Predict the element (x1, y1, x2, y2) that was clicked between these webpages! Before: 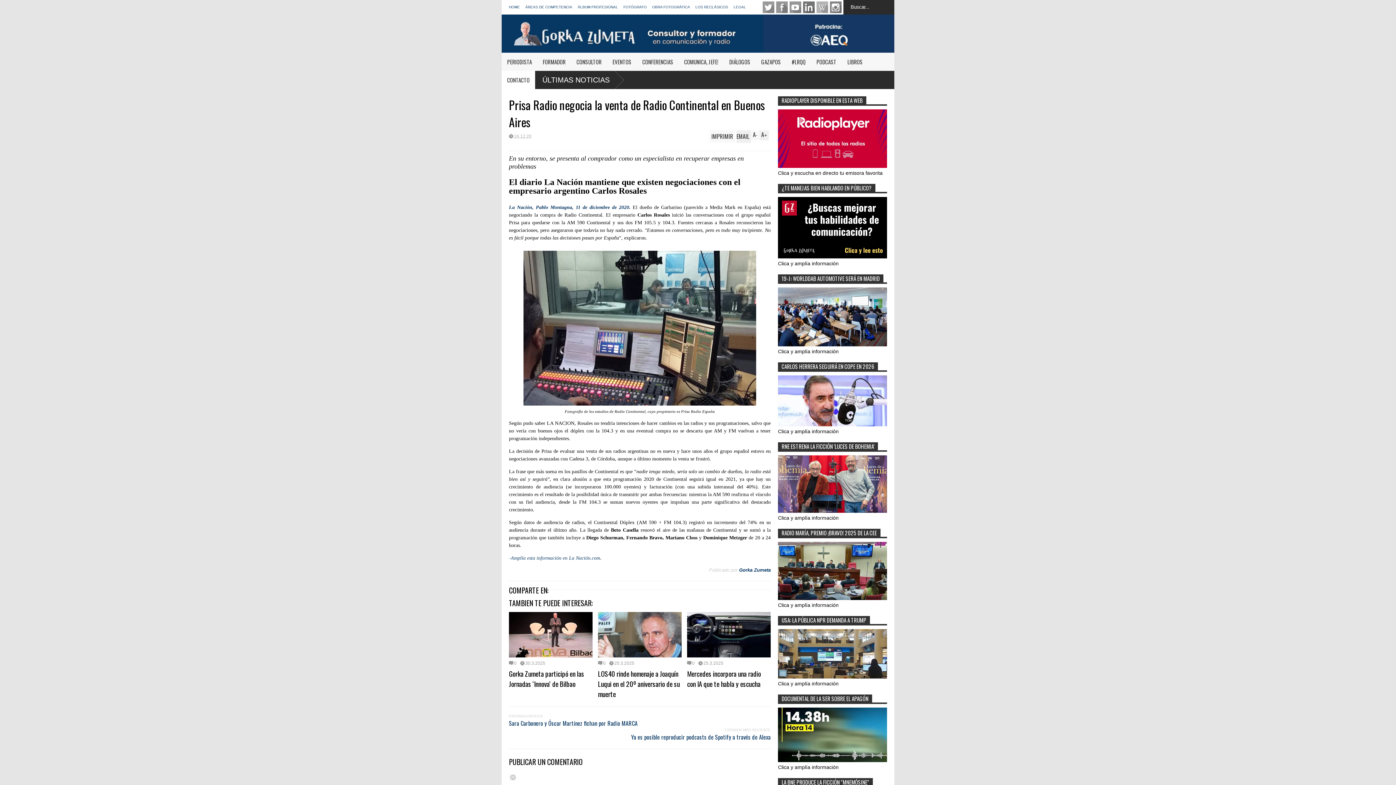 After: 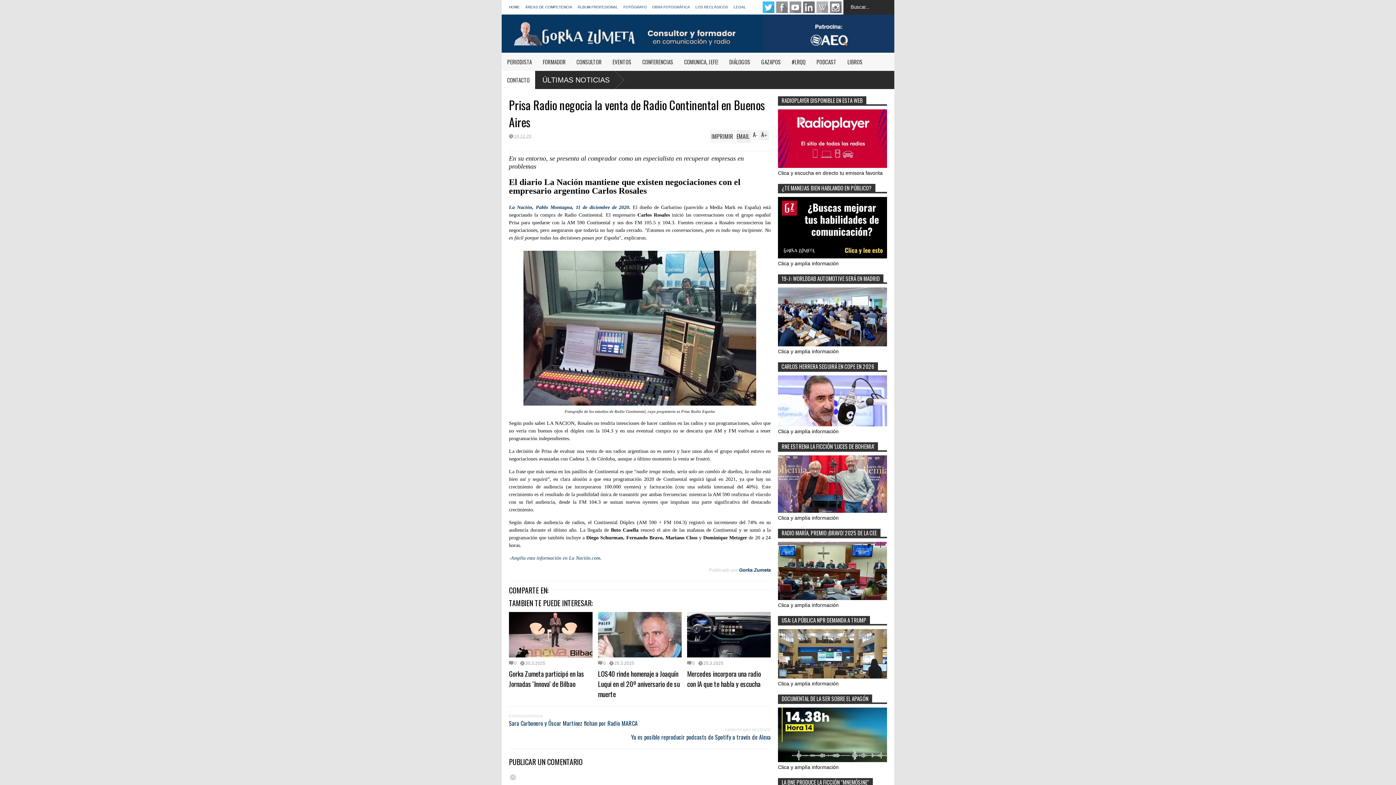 Action: label: Twitter bbox: (762, 1, 774, 12)